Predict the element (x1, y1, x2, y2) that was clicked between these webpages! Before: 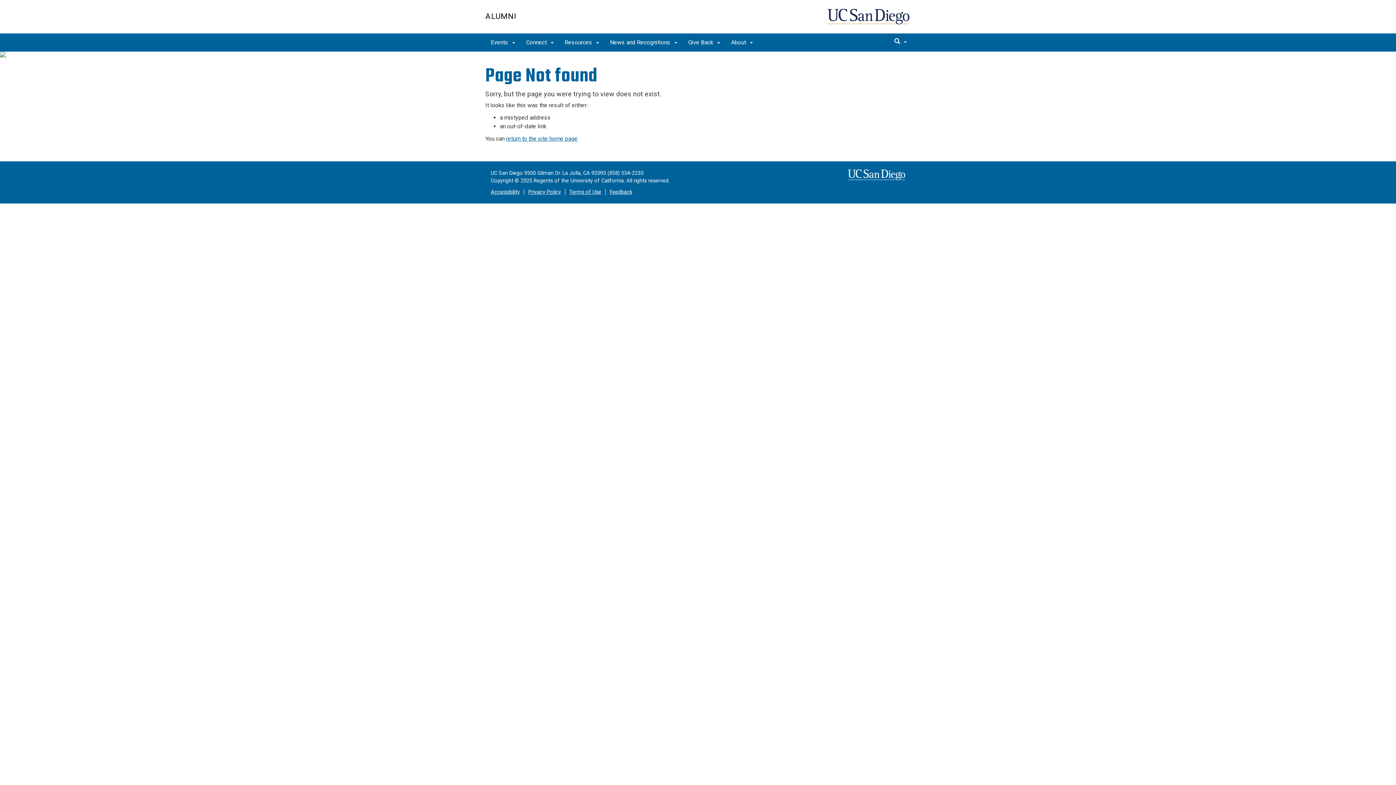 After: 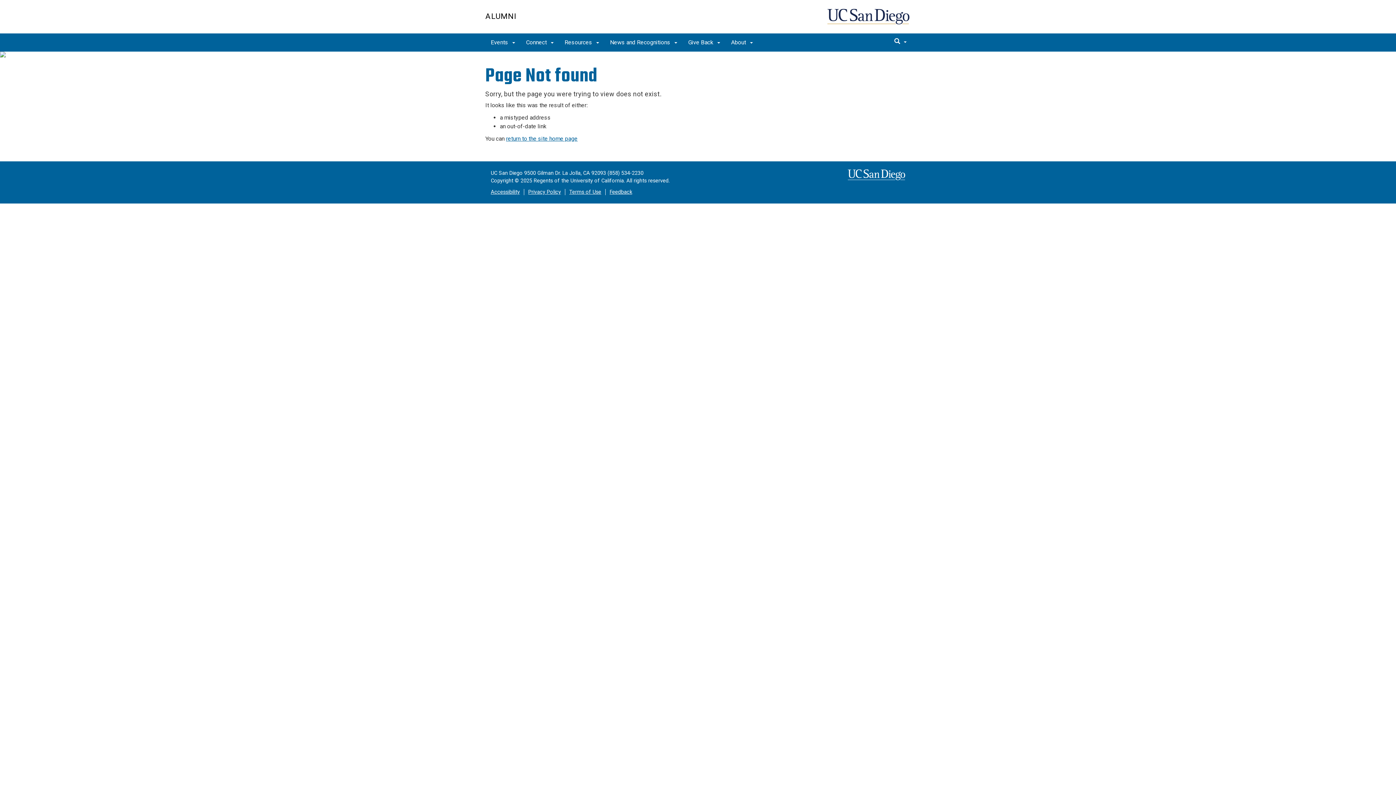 Action: label: Resources  bbox: (559, 33, 604, 51)